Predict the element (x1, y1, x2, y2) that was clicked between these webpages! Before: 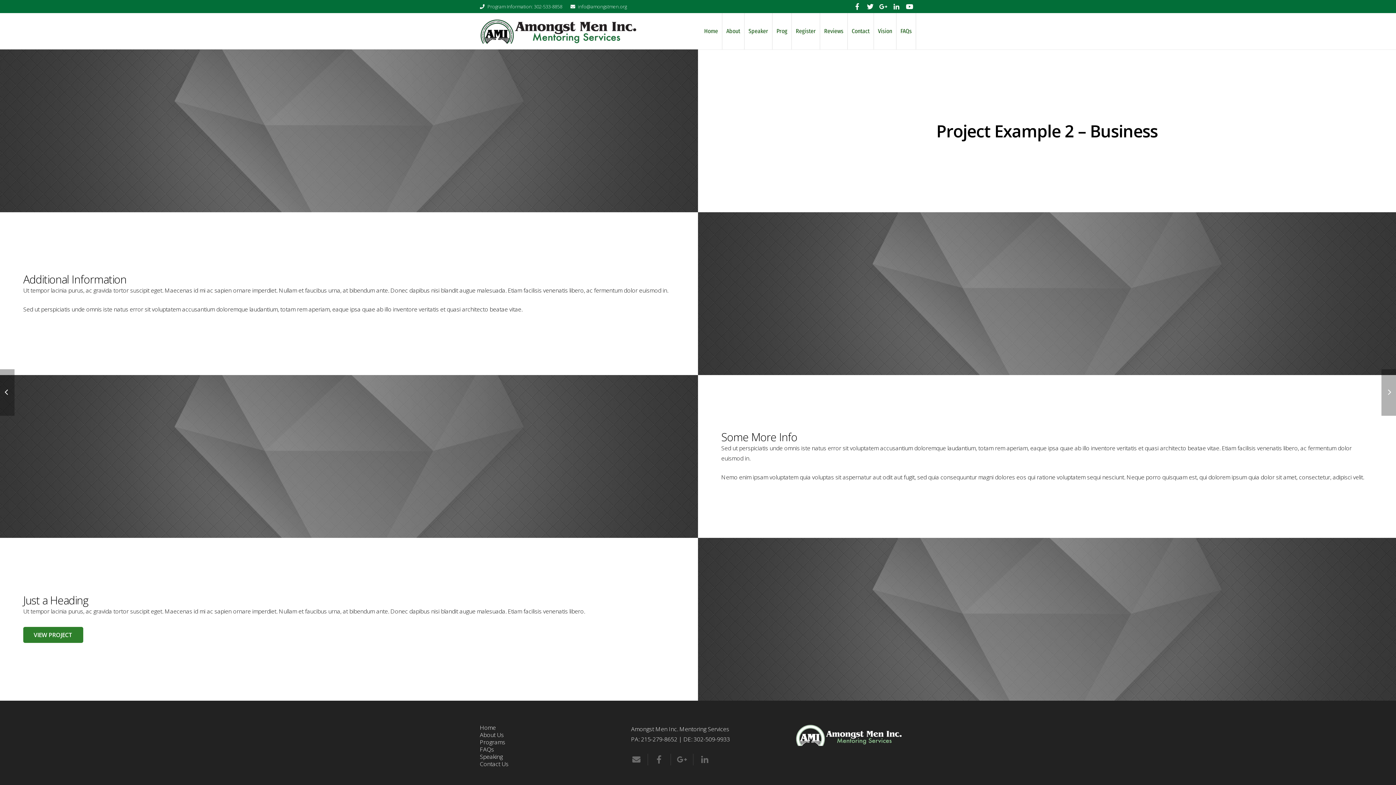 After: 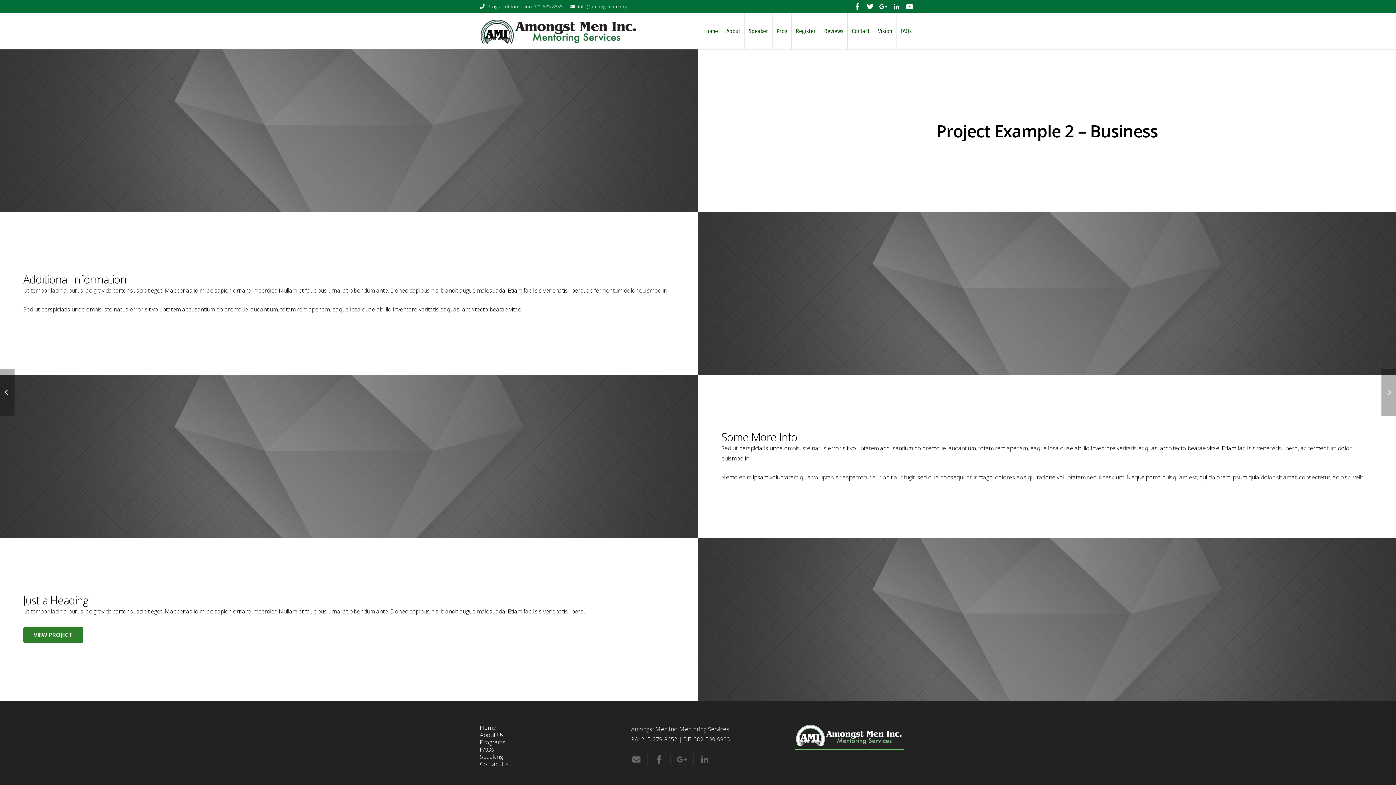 Action: bbox: (794, 741, 903, 749)